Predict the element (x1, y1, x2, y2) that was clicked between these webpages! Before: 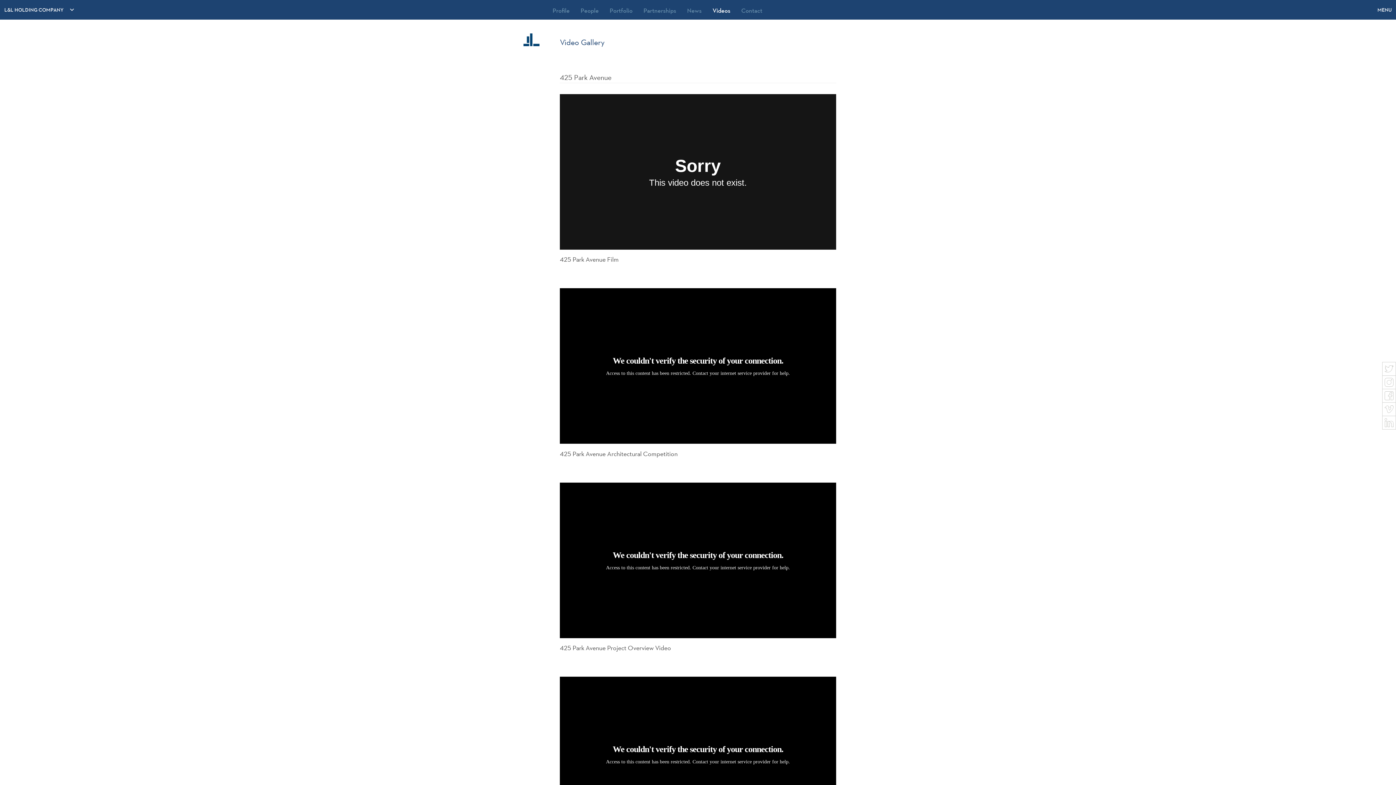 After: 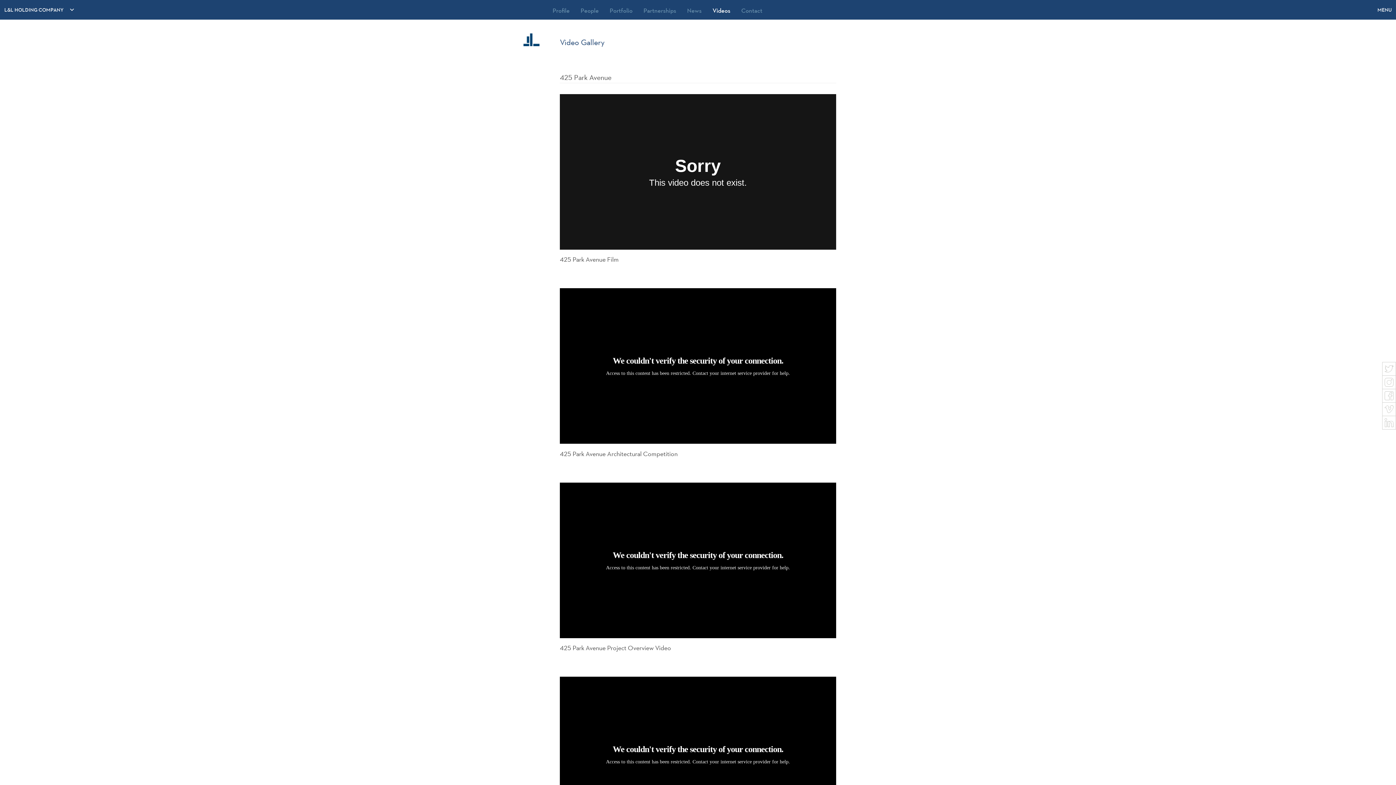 Action: bbox: (1385, 381, 1393, 388)